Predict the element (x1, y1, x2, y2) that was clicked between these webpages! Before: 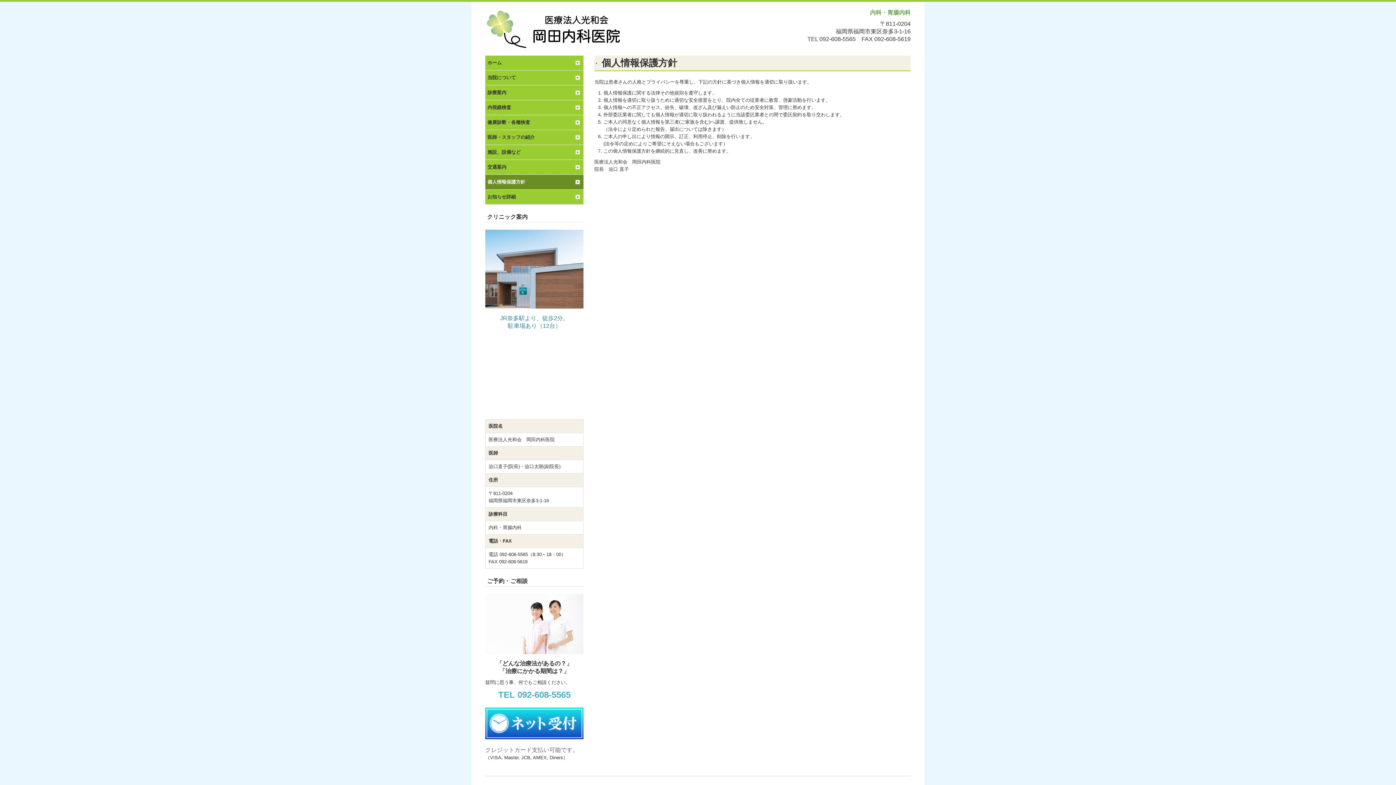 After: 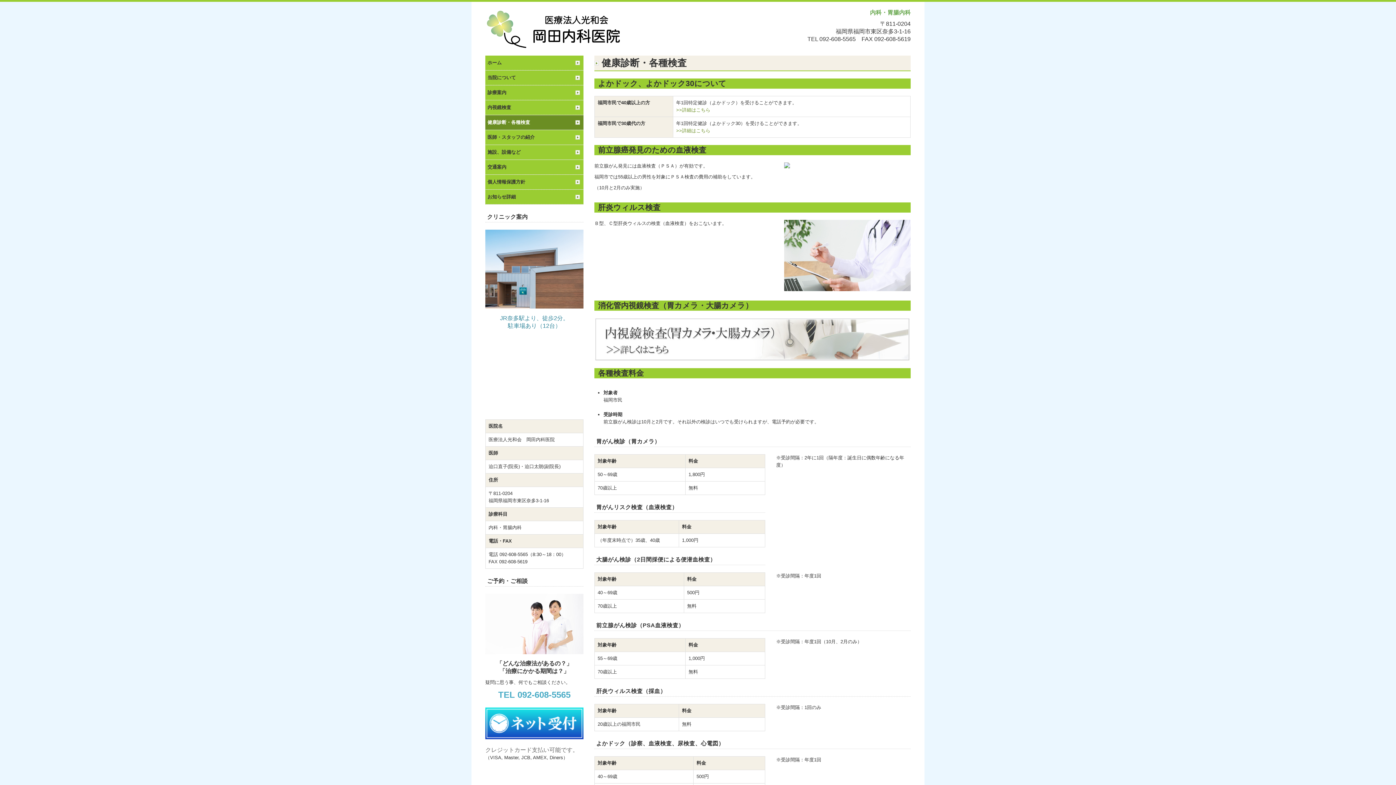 Action: bbox: (485, 115, 583, 129) label: 健康診断・各種検査